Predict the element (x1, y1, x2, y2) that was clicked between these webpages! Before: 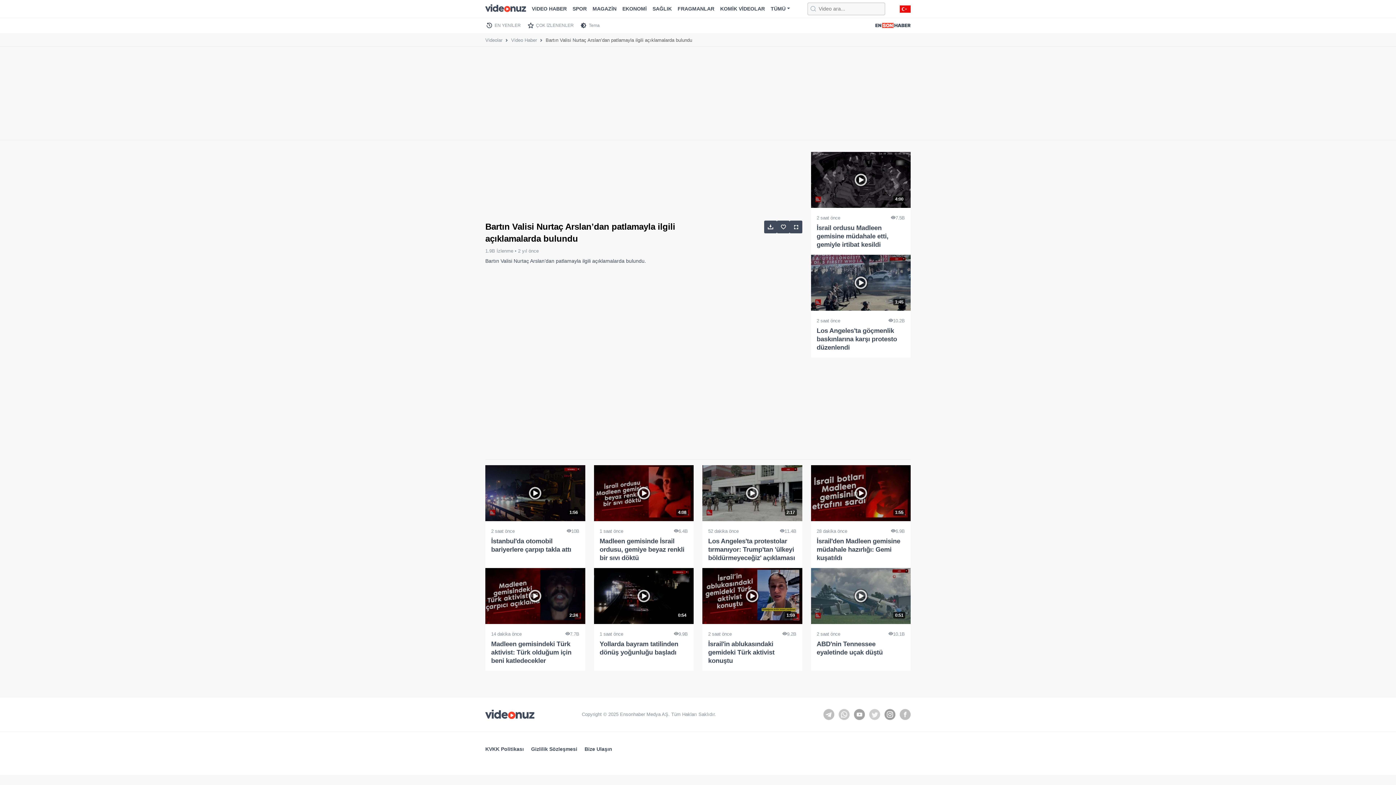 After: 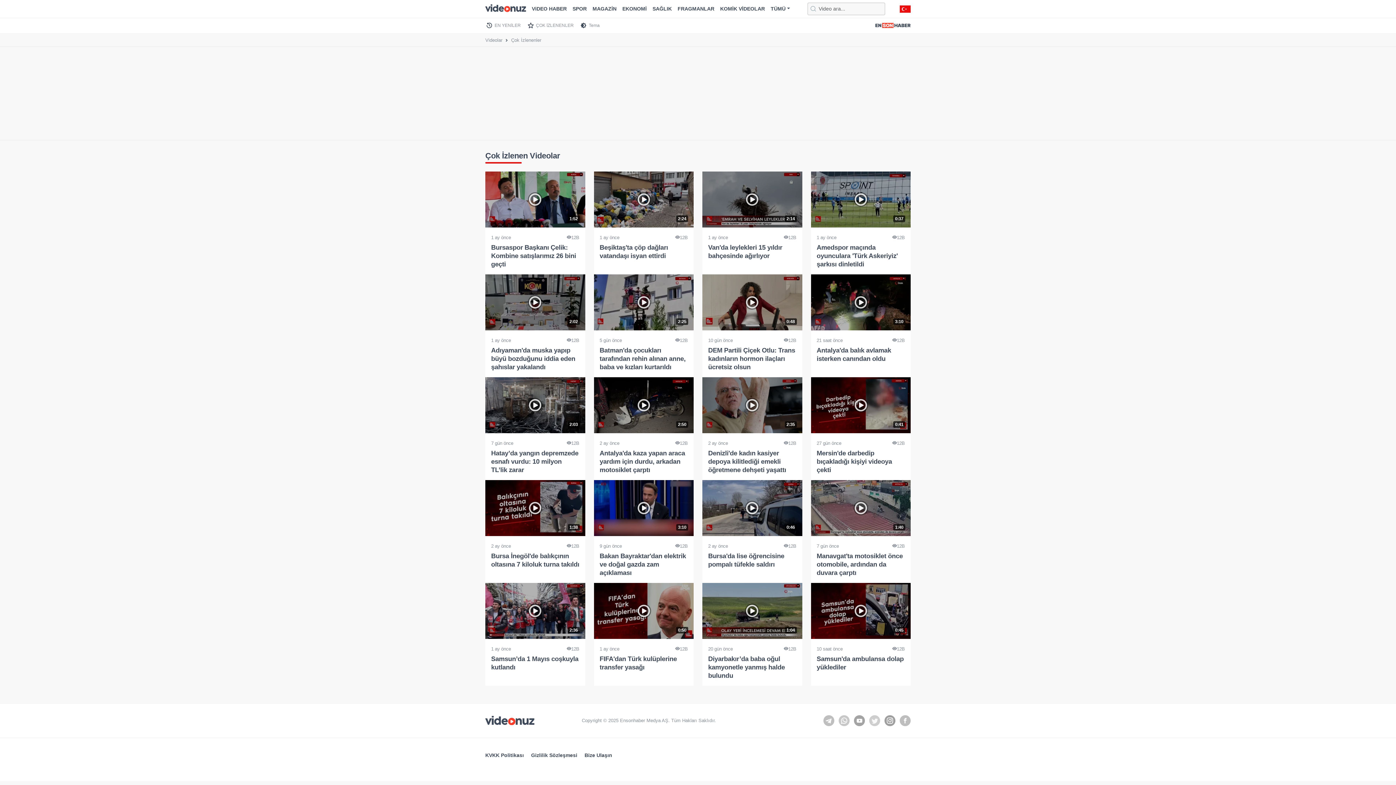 Action: label: ÇOK İZLENENLER bbox: (526, 17, 579, 33)